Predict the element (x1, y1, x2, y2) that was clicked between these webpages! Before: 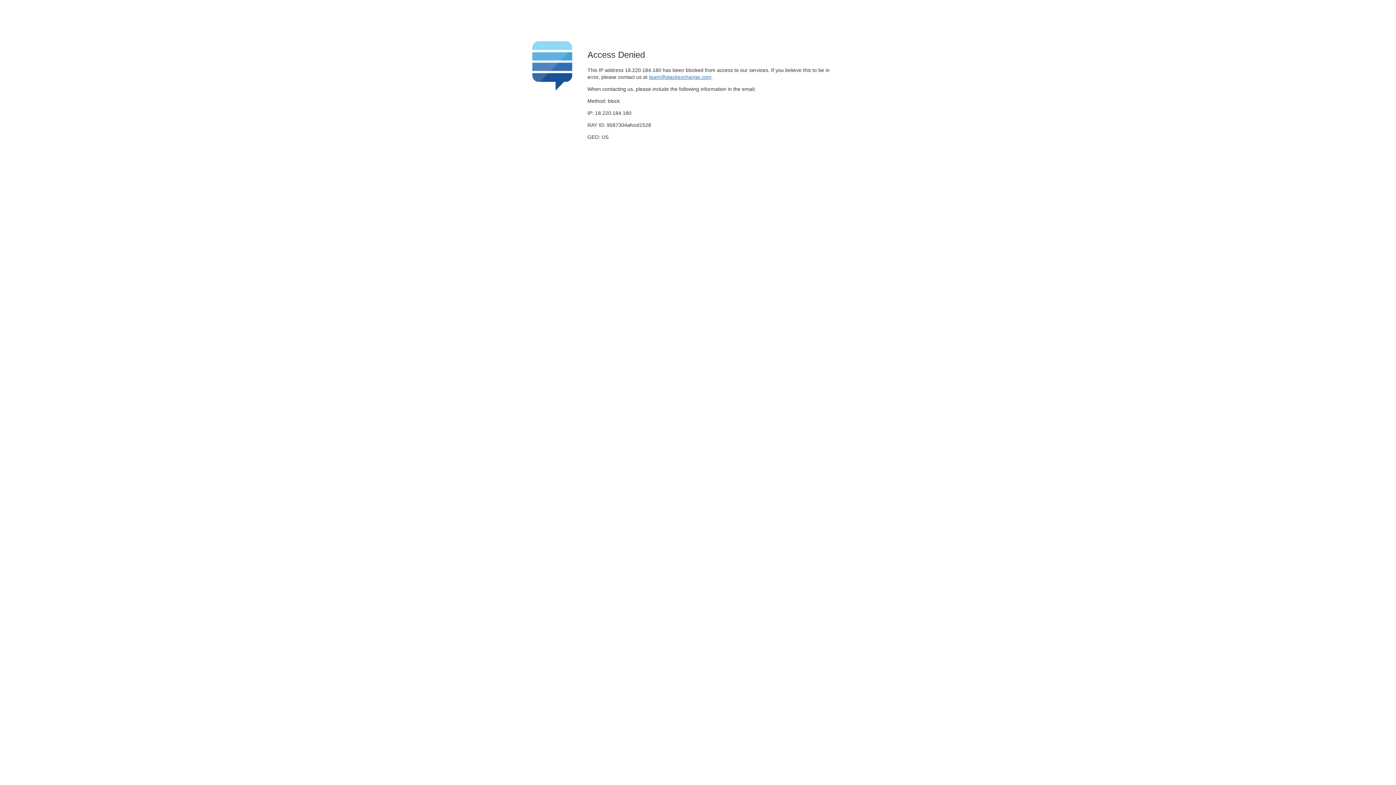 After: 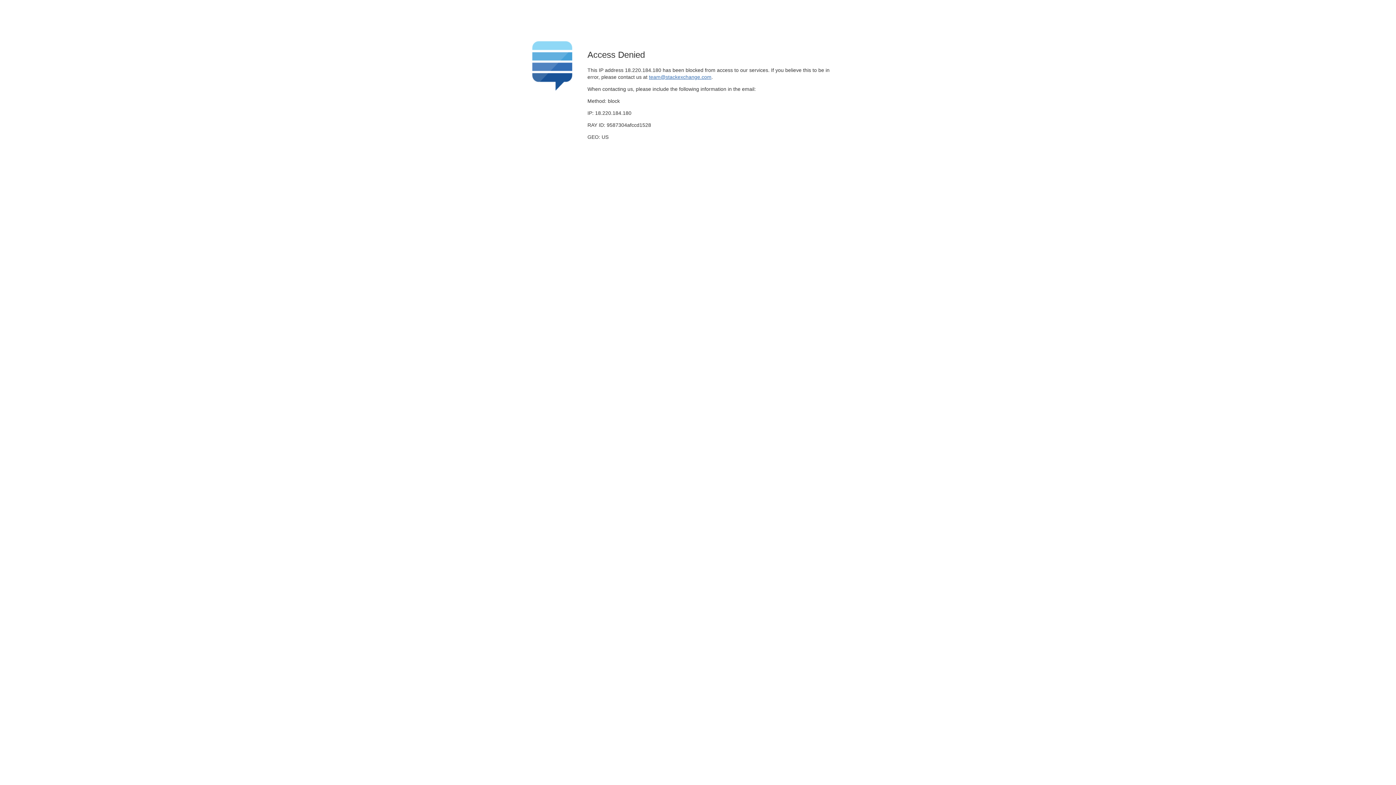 Action: bbox: (649, 74, 711, 79) label: team@stackexchange.com